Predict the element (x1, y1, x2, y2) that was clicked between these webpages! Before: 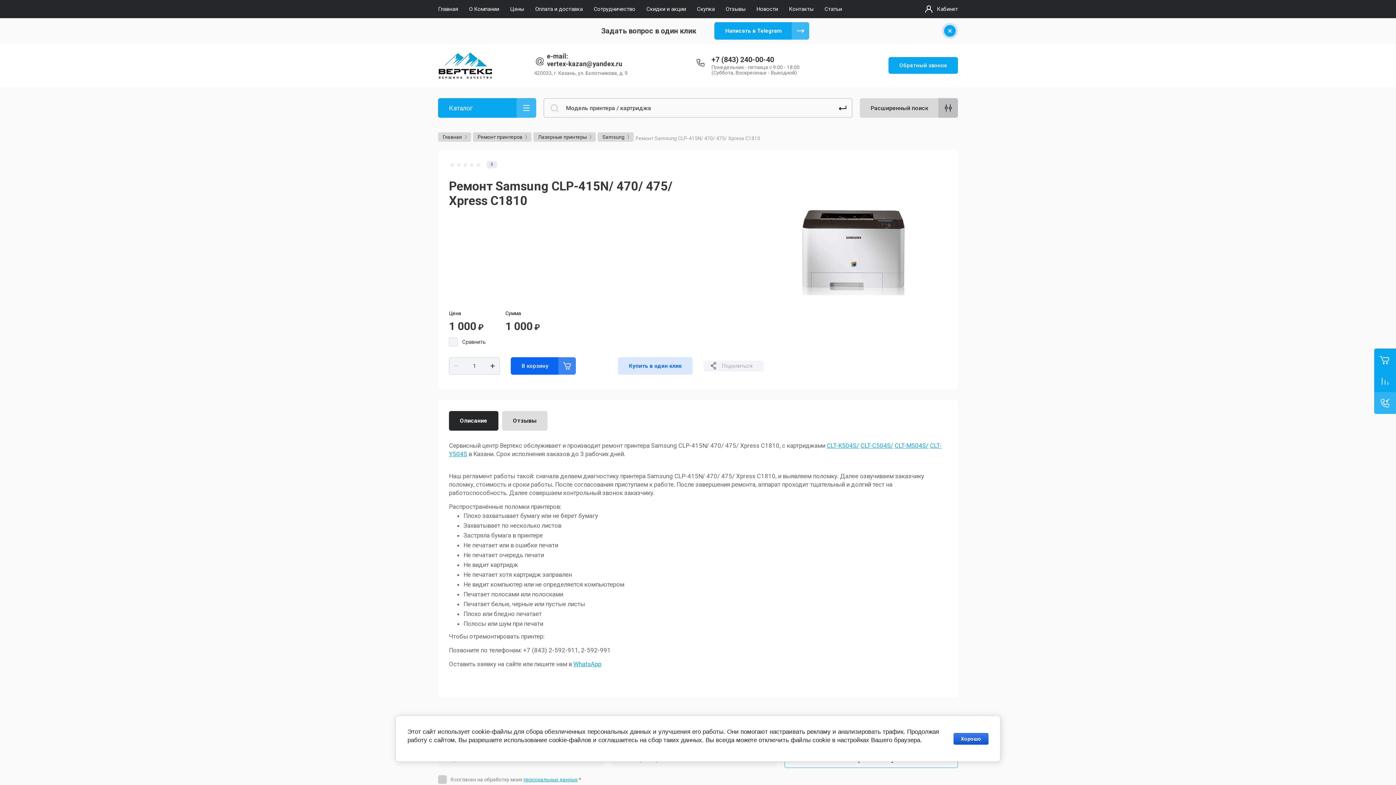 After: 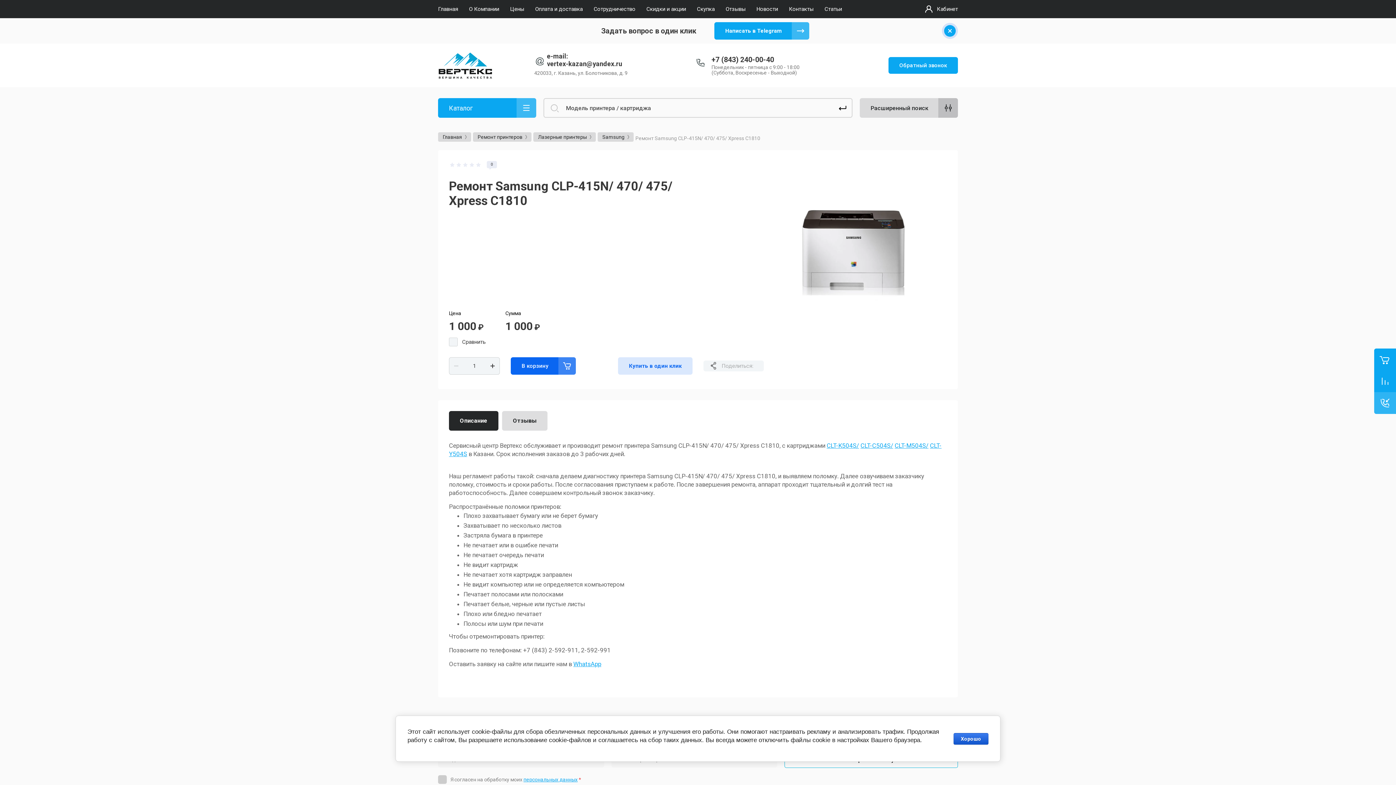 Action: label: e-mail: bbox: (547, 52, 568, 60)